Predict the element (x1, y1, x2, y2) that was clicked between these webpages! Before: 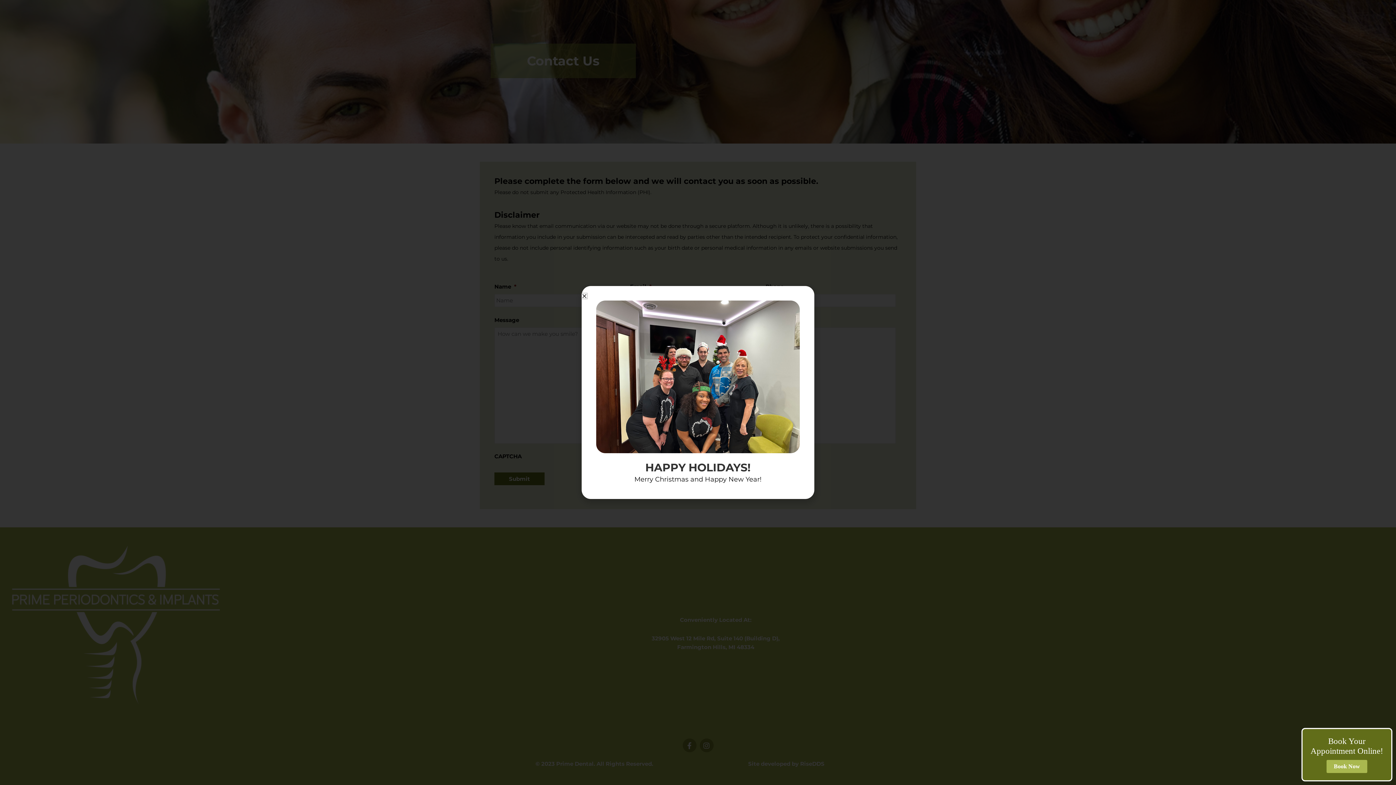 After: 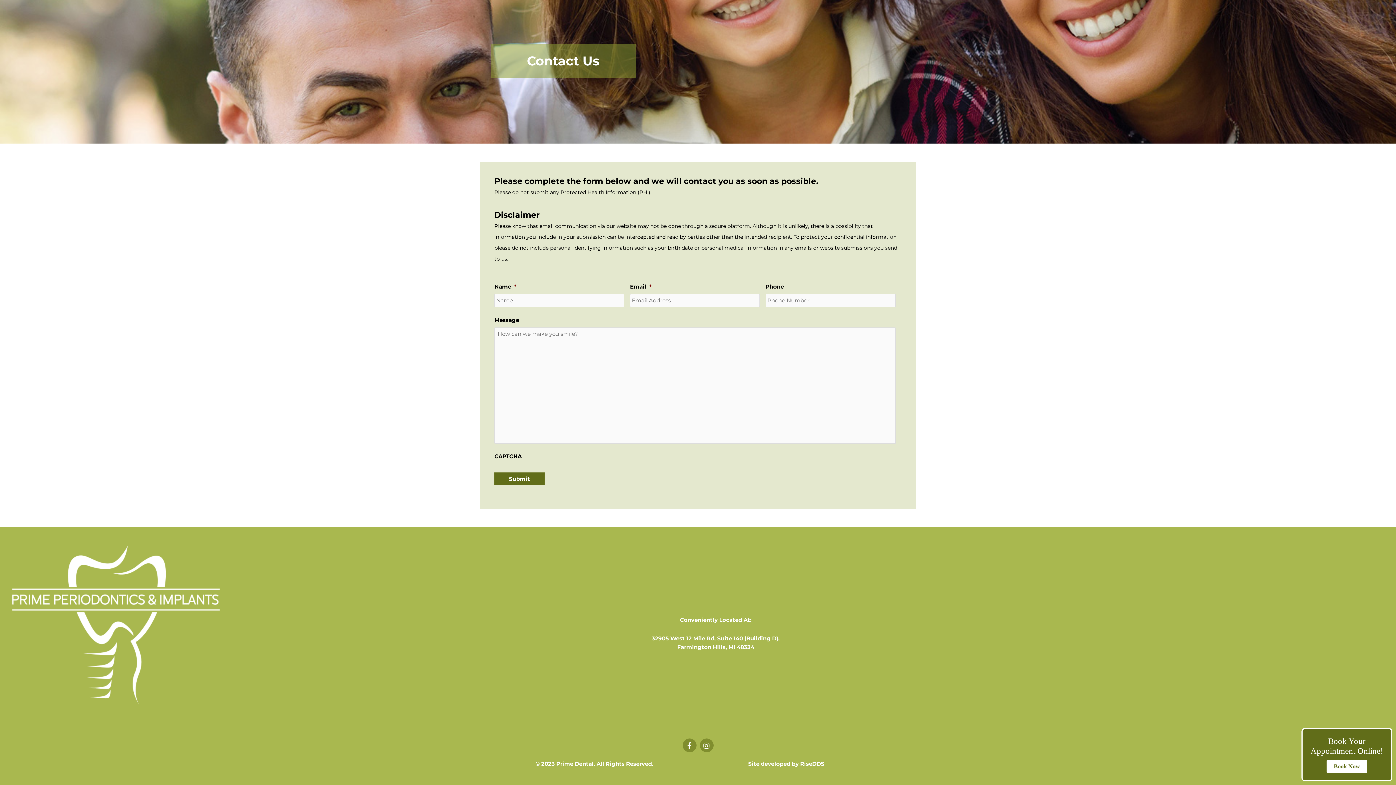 Action: bbox: (1326, 760, 1367, 773) label: Book Now